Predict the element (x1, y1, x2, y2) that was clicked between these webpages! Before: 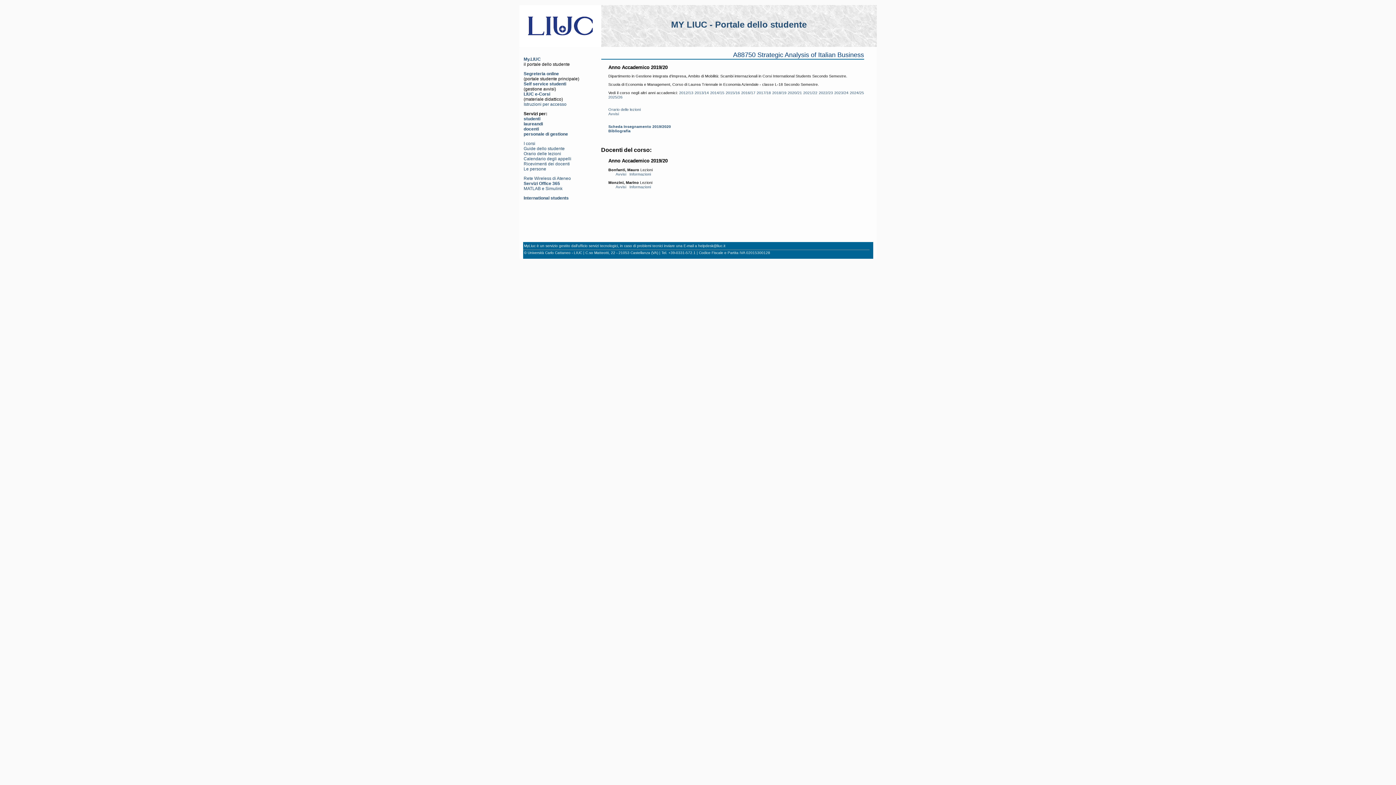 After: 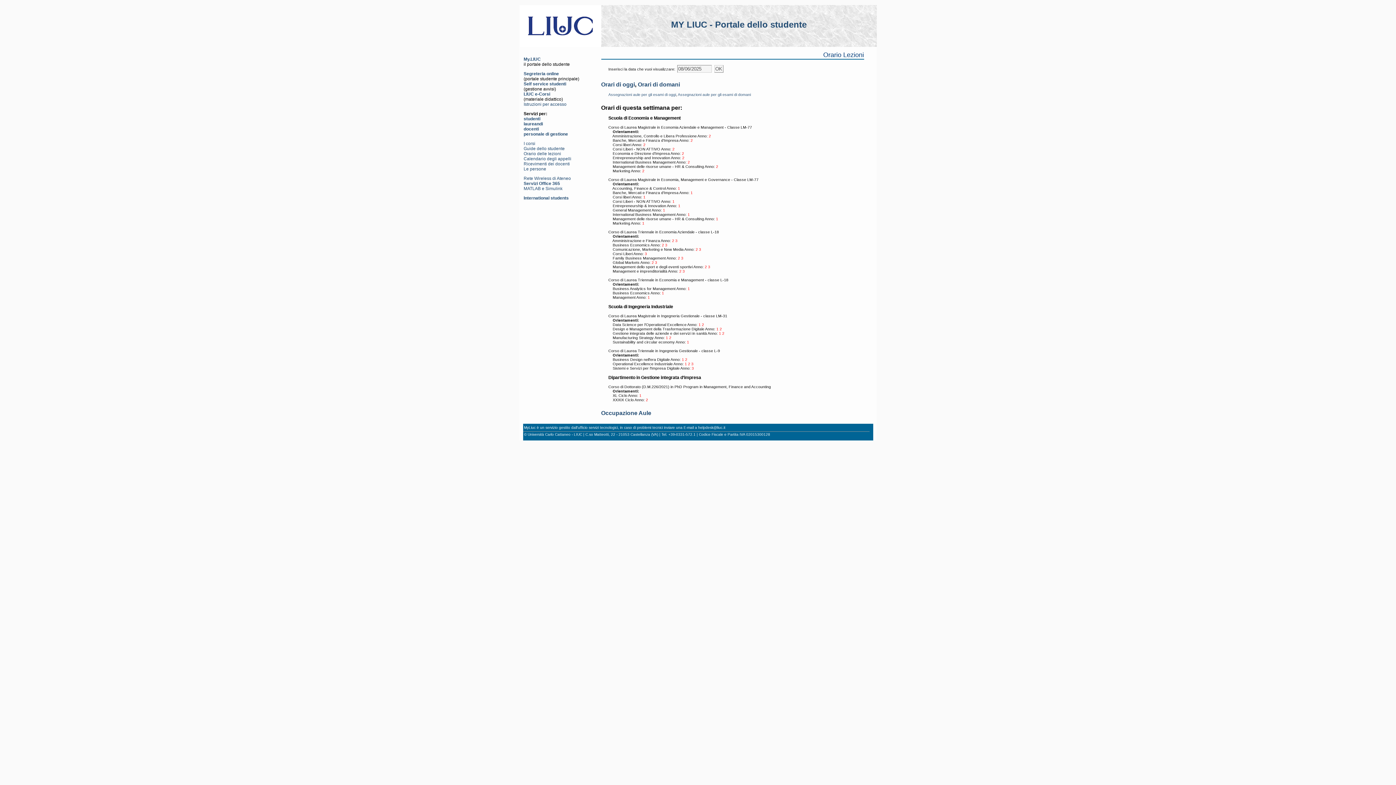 Action: label: Orario delle lezioni bbox: (523, 151, 561, 156)